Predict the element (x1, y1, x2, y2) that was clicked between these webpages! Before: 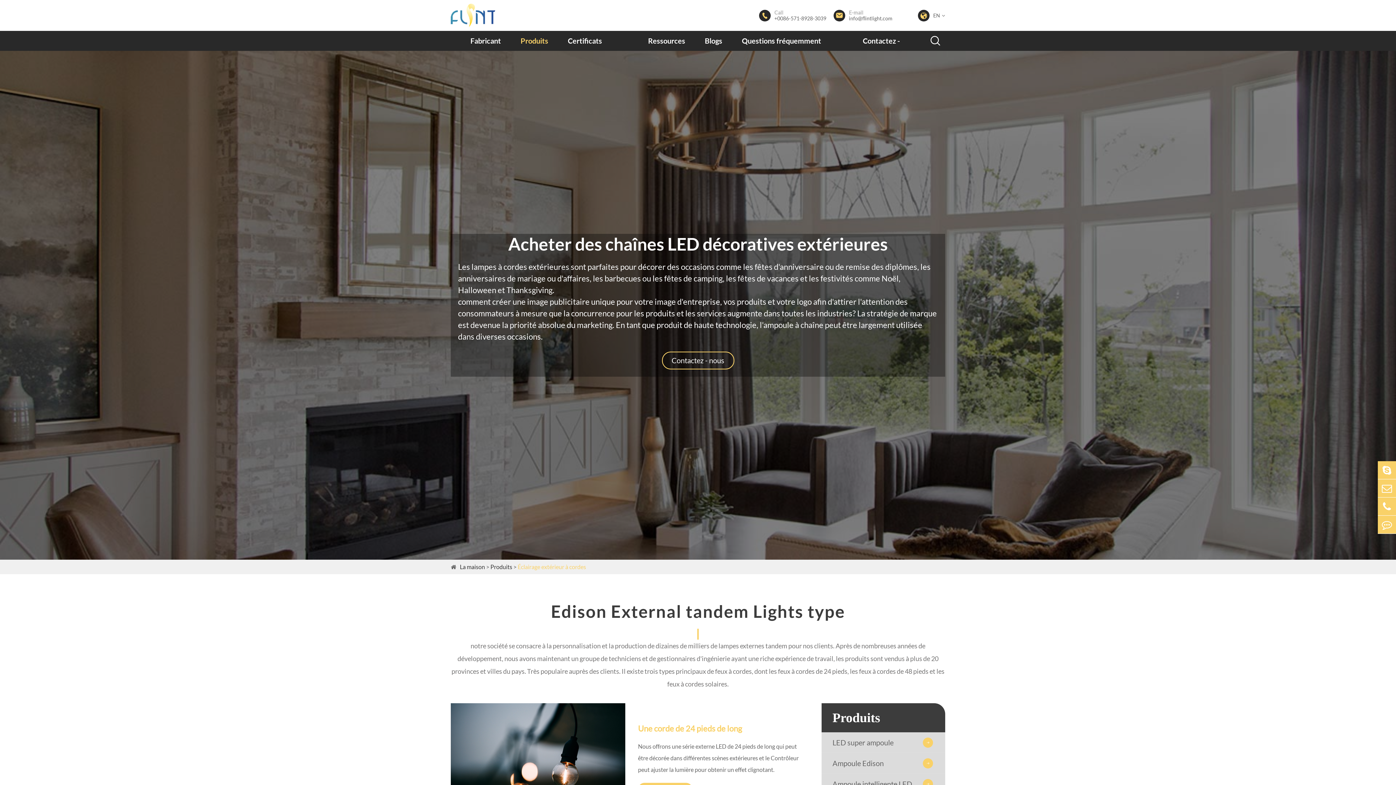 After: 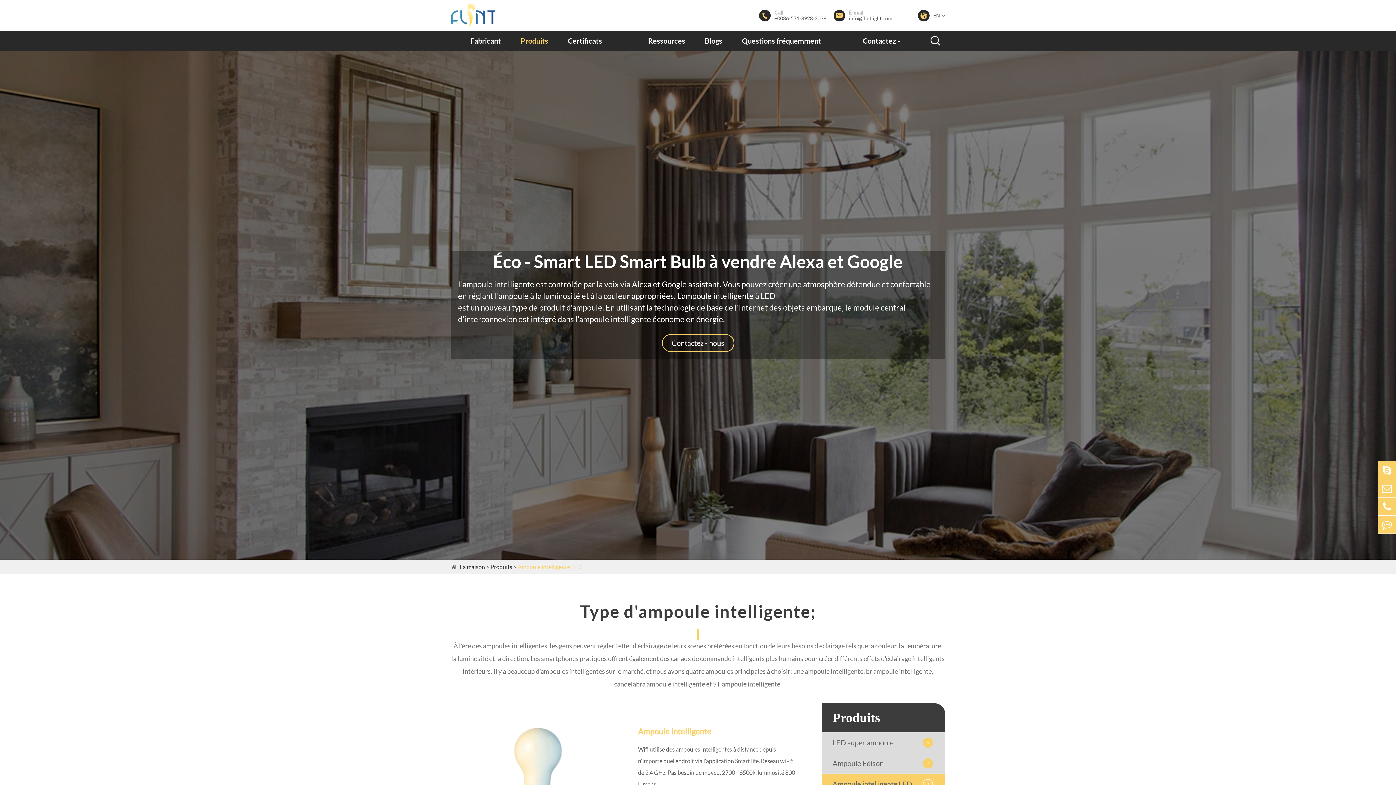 Action: bbox: (832, 774, 921, 794) label: Ampoule intelligente LED